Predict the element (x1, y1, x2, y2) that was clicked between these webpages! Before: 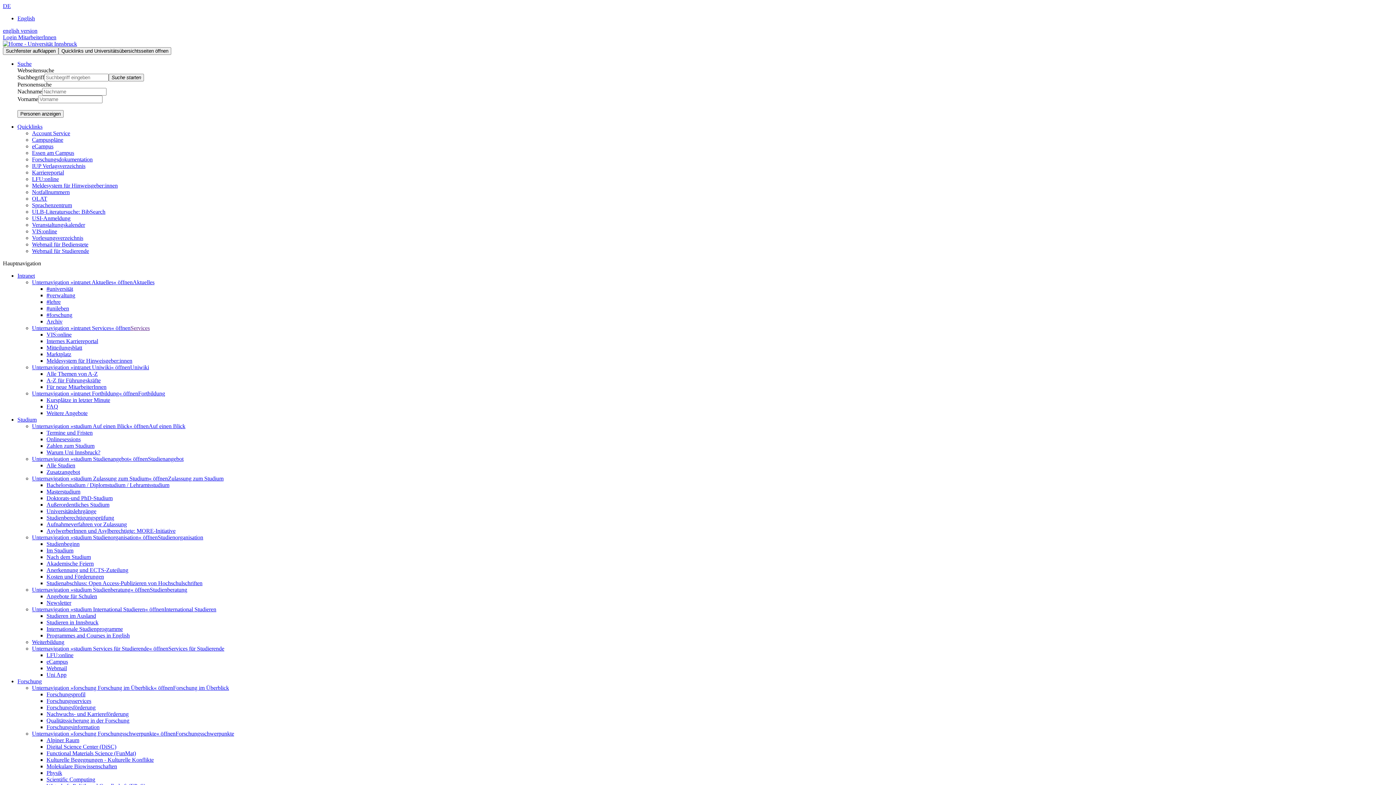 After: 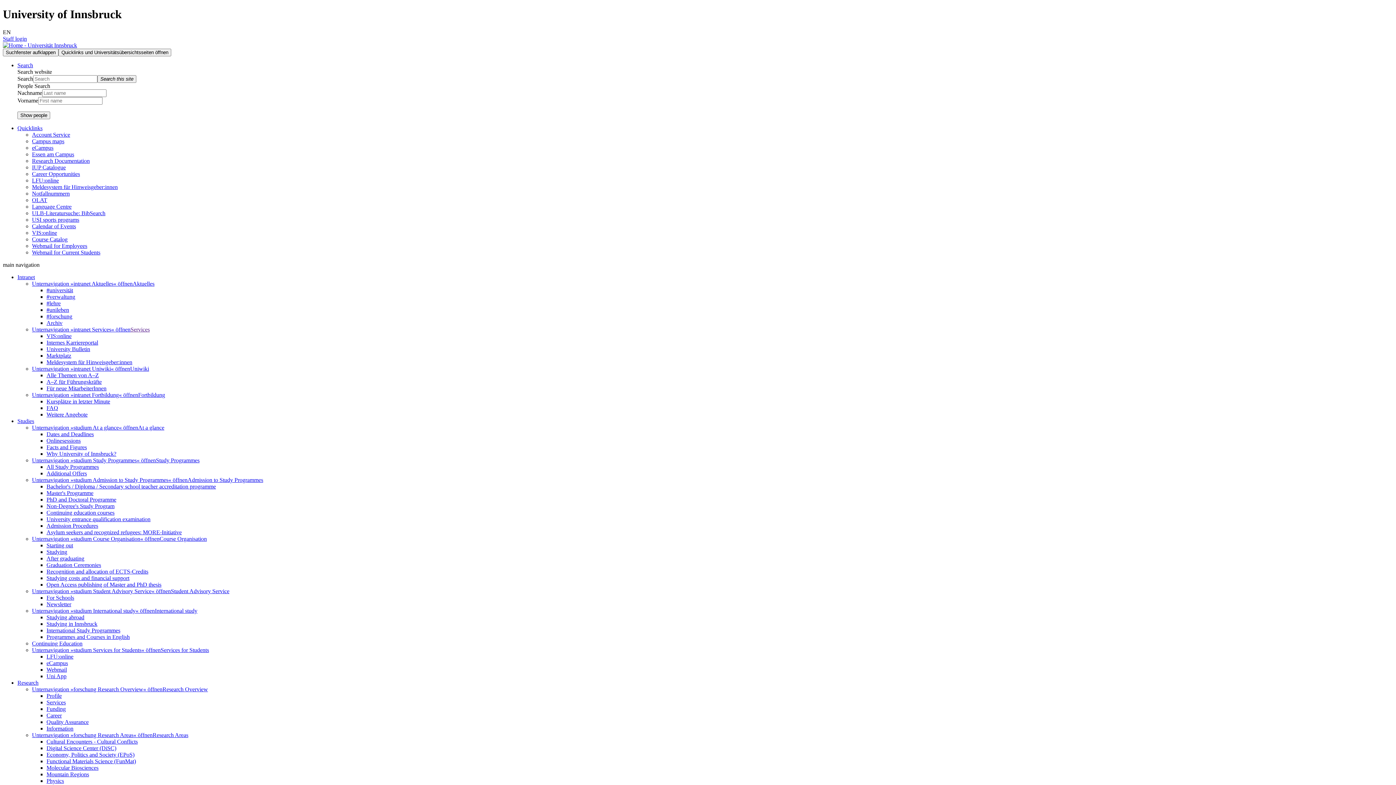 Action: label: Molekulare Biowissenschaften bbox: (46, 763, 117, 769)